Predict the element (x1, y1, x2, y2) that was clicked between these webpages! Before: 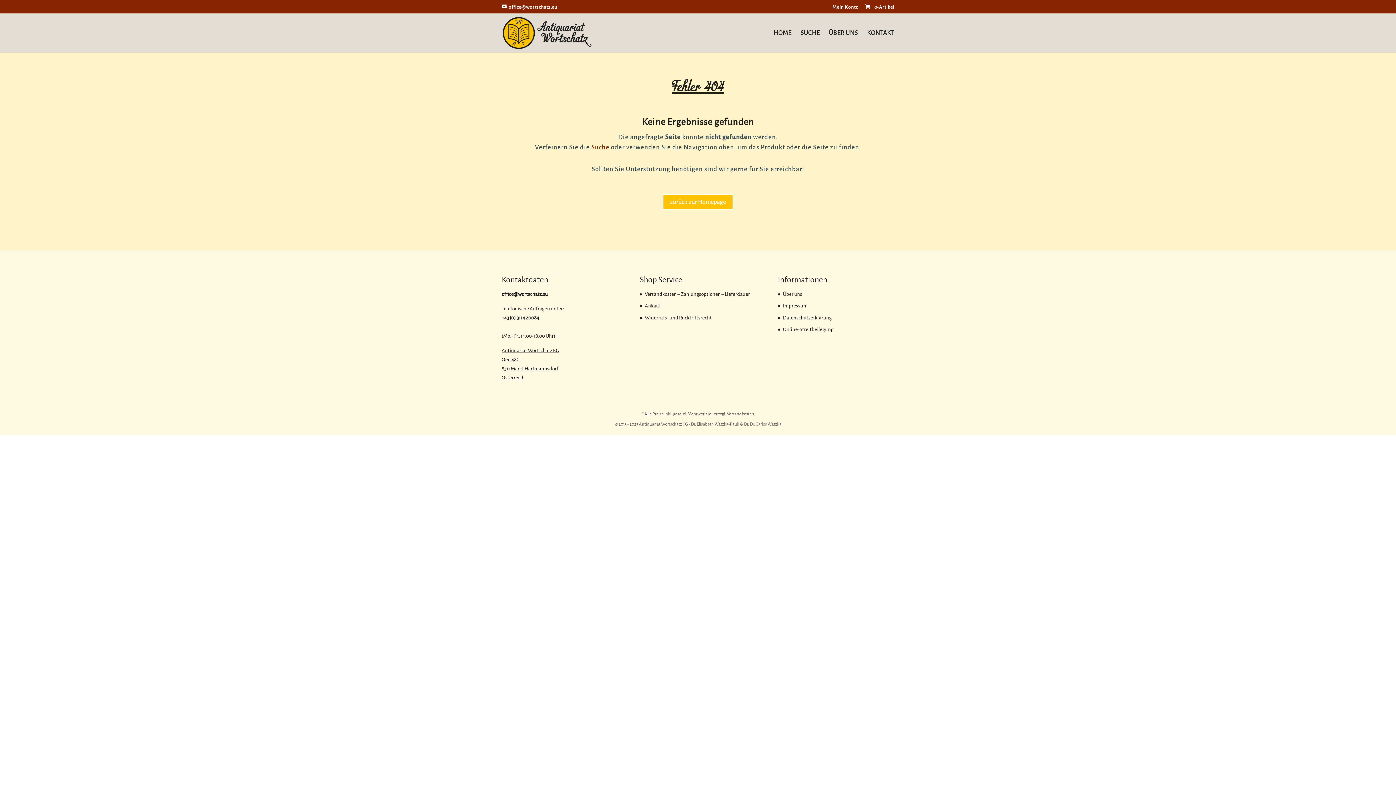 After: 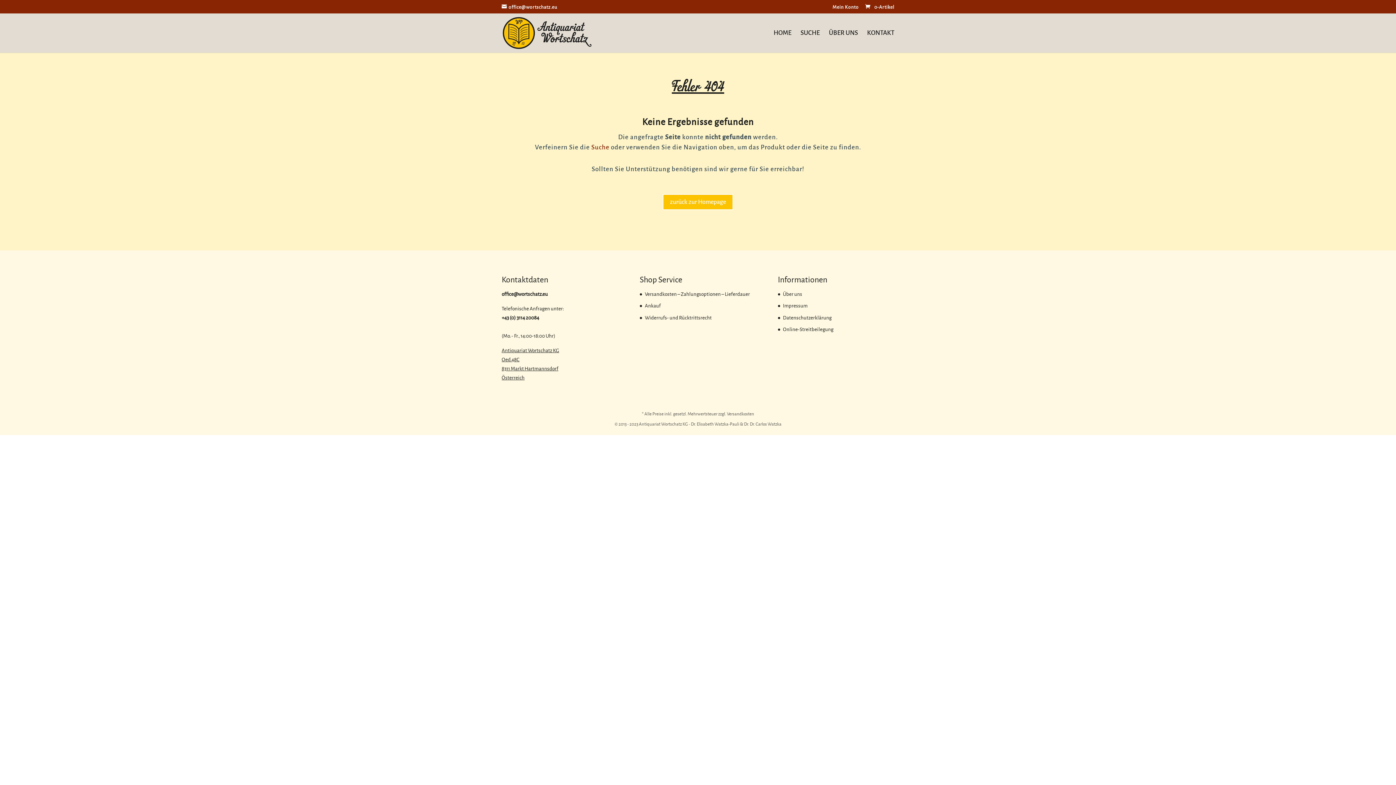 Action: bbox: (501, 315, 539, 320) label: +43 (0) 3114 20084
